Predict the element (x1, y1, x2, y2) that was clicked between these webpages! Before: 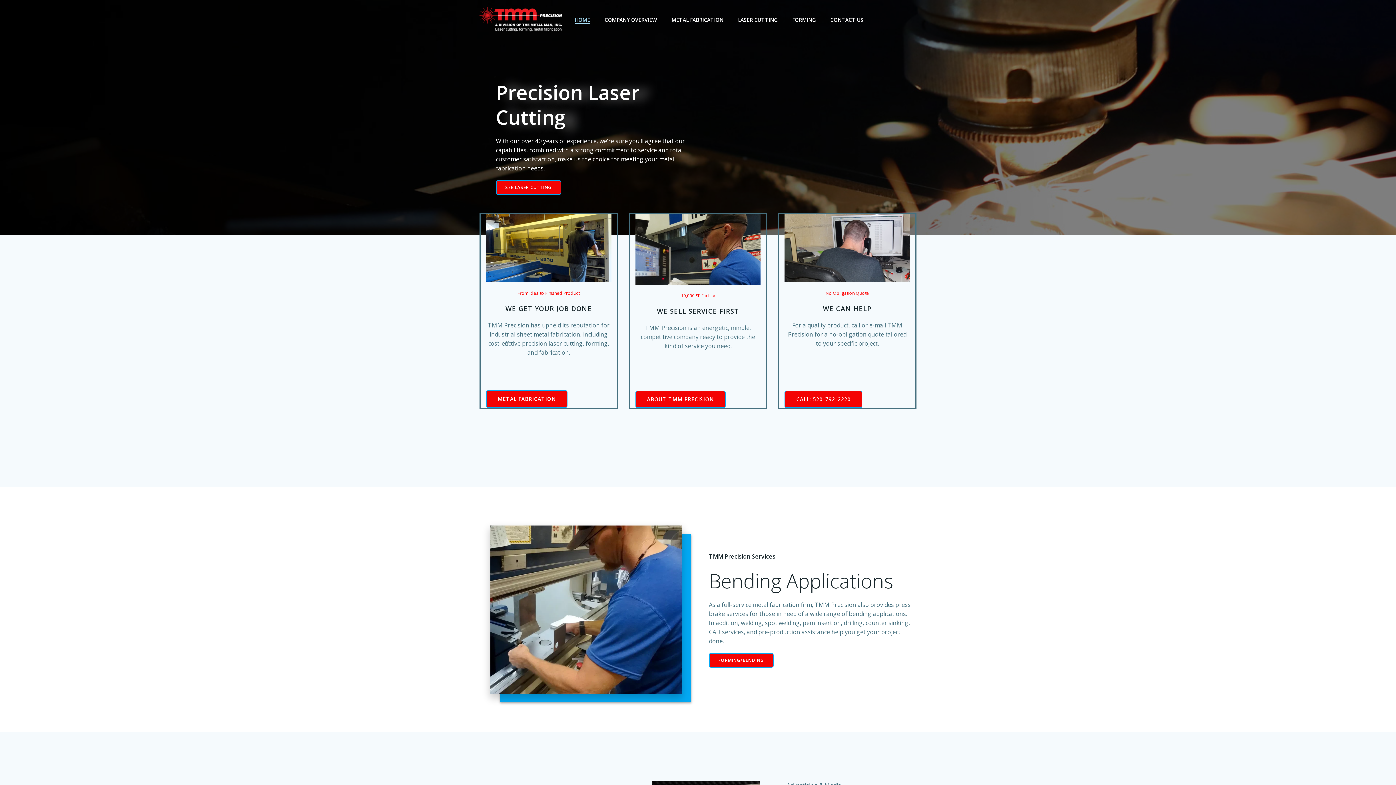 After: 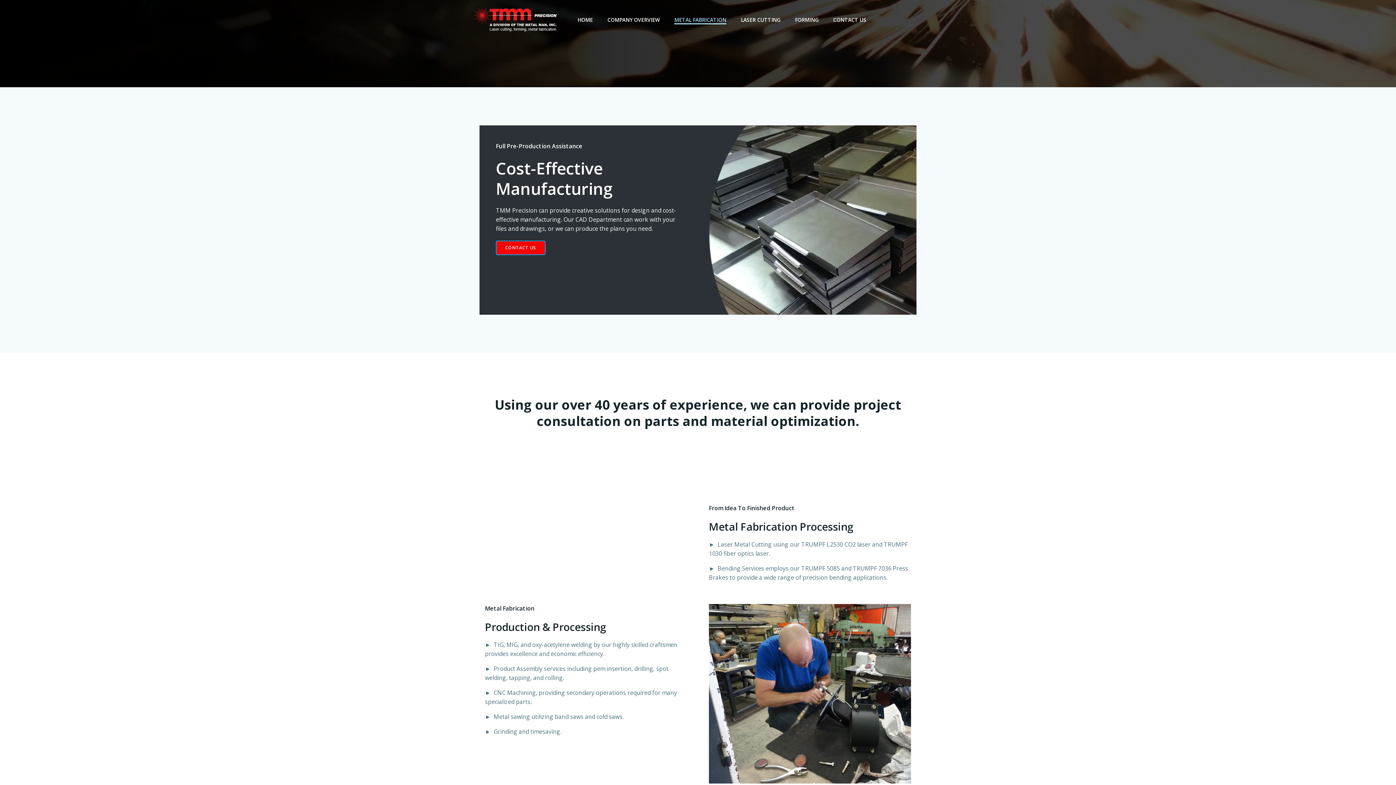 Action: bbox: (486, 390, 567, 407) label: METAL FABRICATION